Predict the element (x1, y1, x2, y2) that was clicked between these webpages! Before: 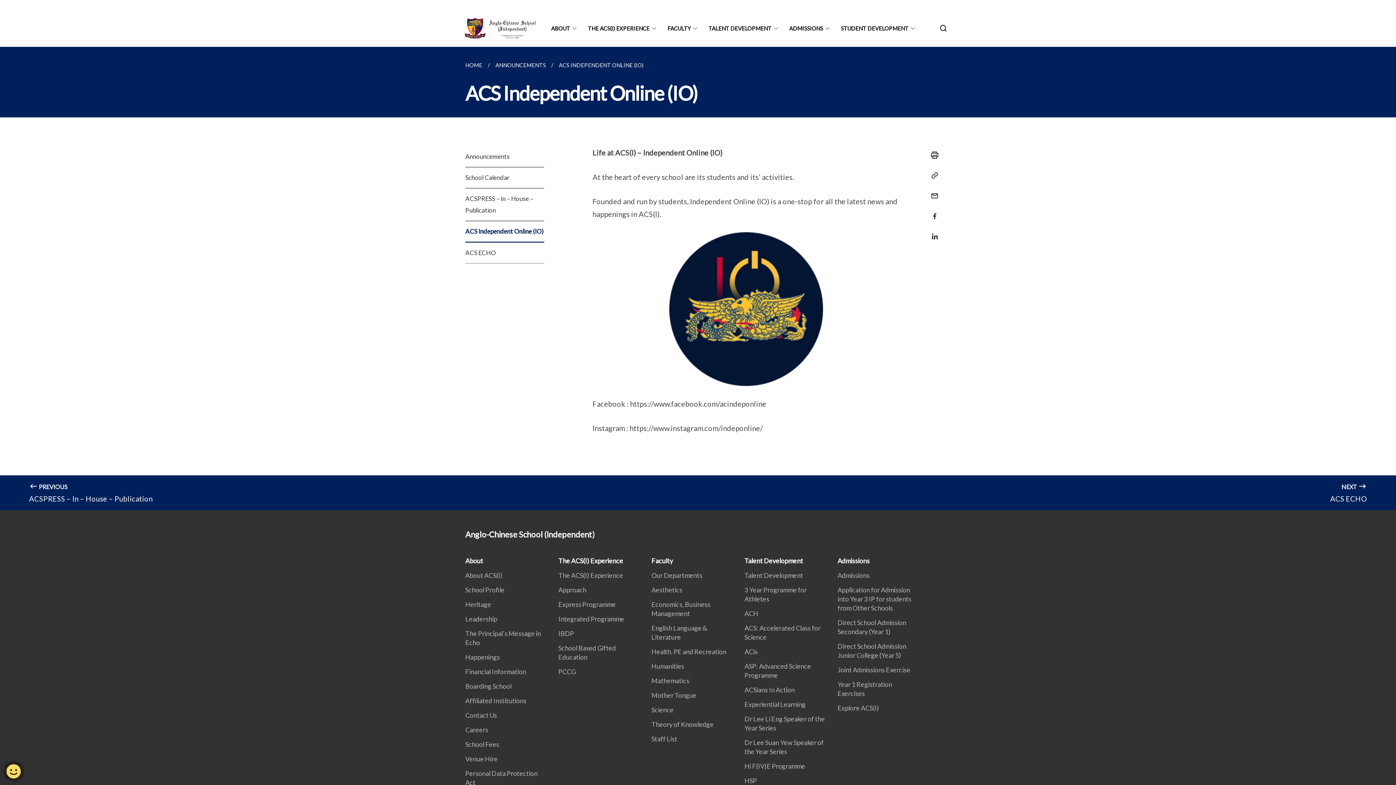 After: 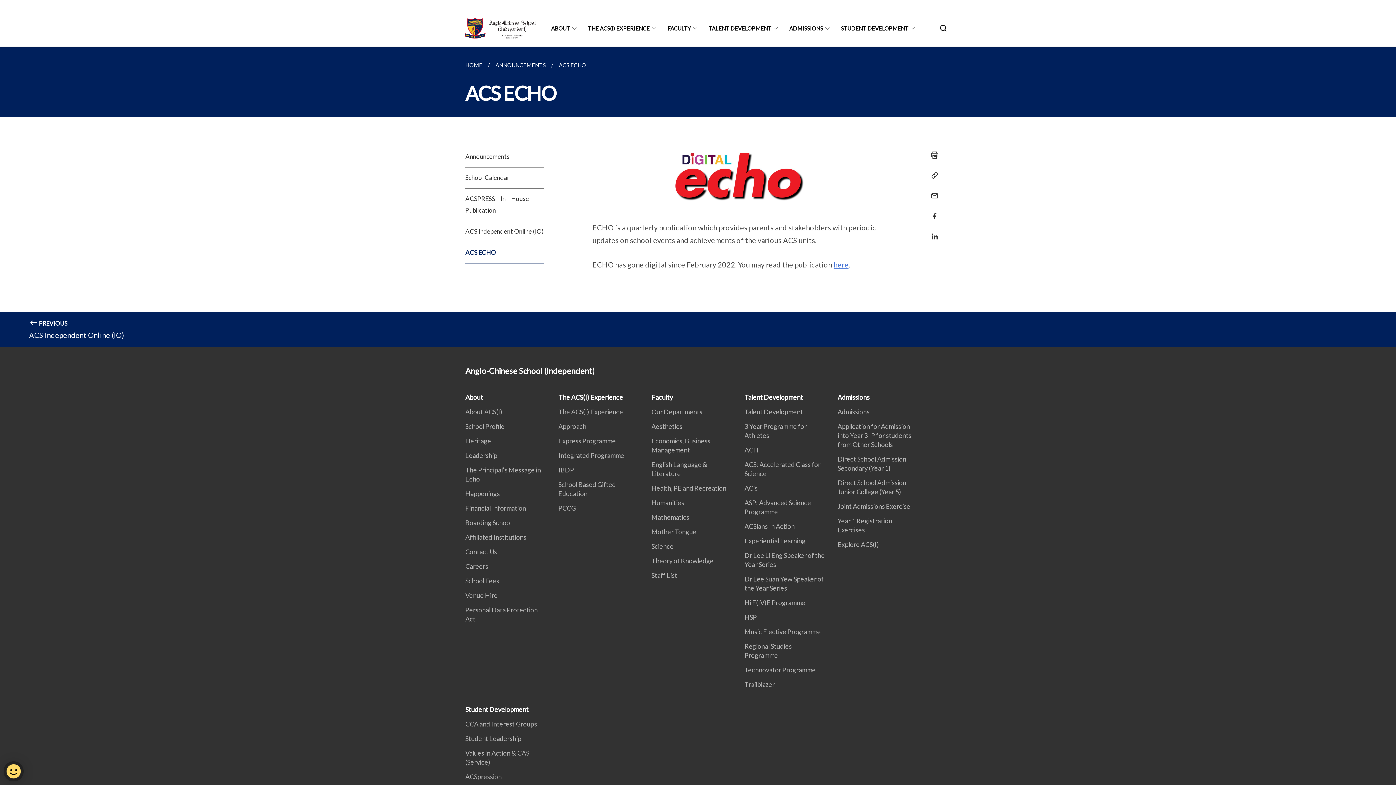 Action: label: ACS ECHO bbox: (465, 242, 544, 263)